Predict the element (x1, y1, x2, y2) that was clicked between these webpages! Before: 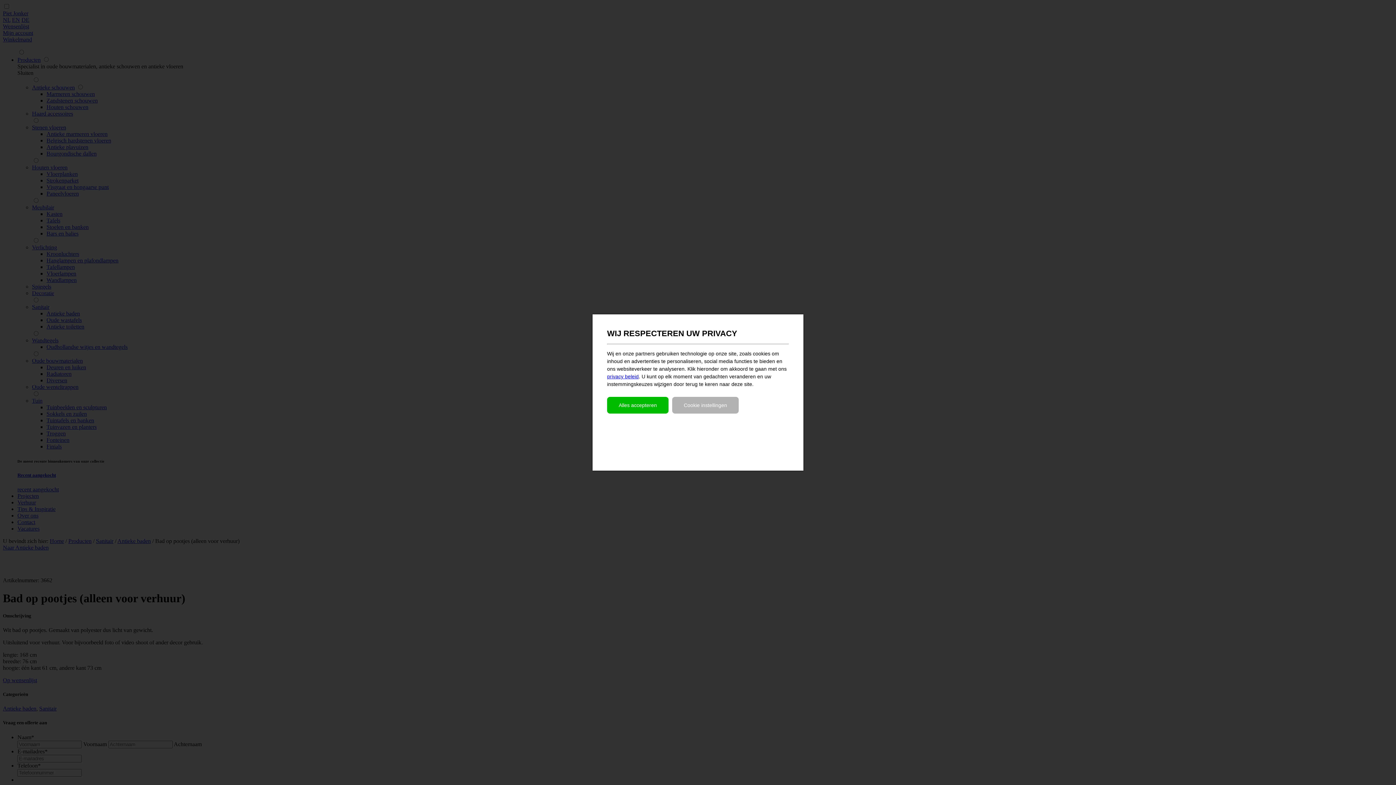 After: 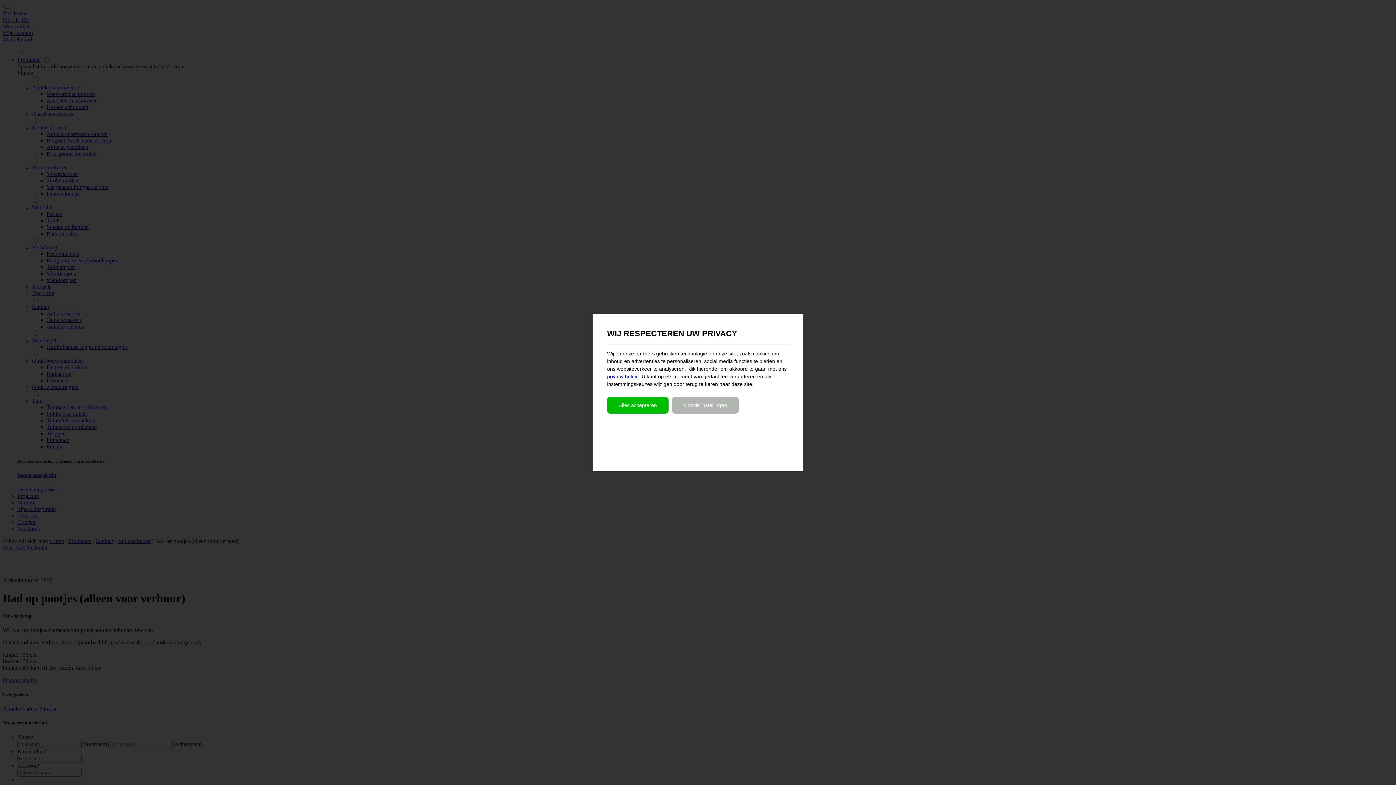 Action: bbox: (607, 373, 638, 379) label: privacy beleid